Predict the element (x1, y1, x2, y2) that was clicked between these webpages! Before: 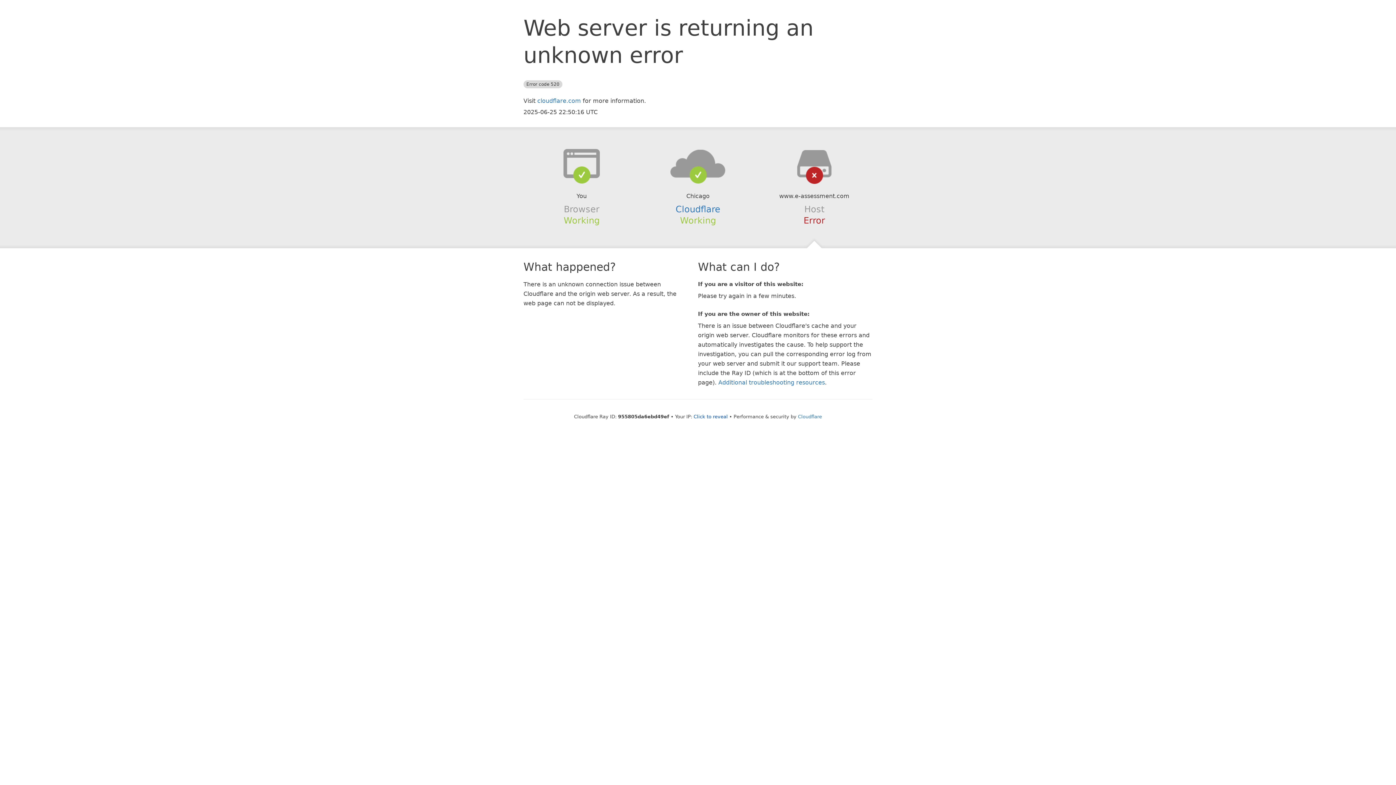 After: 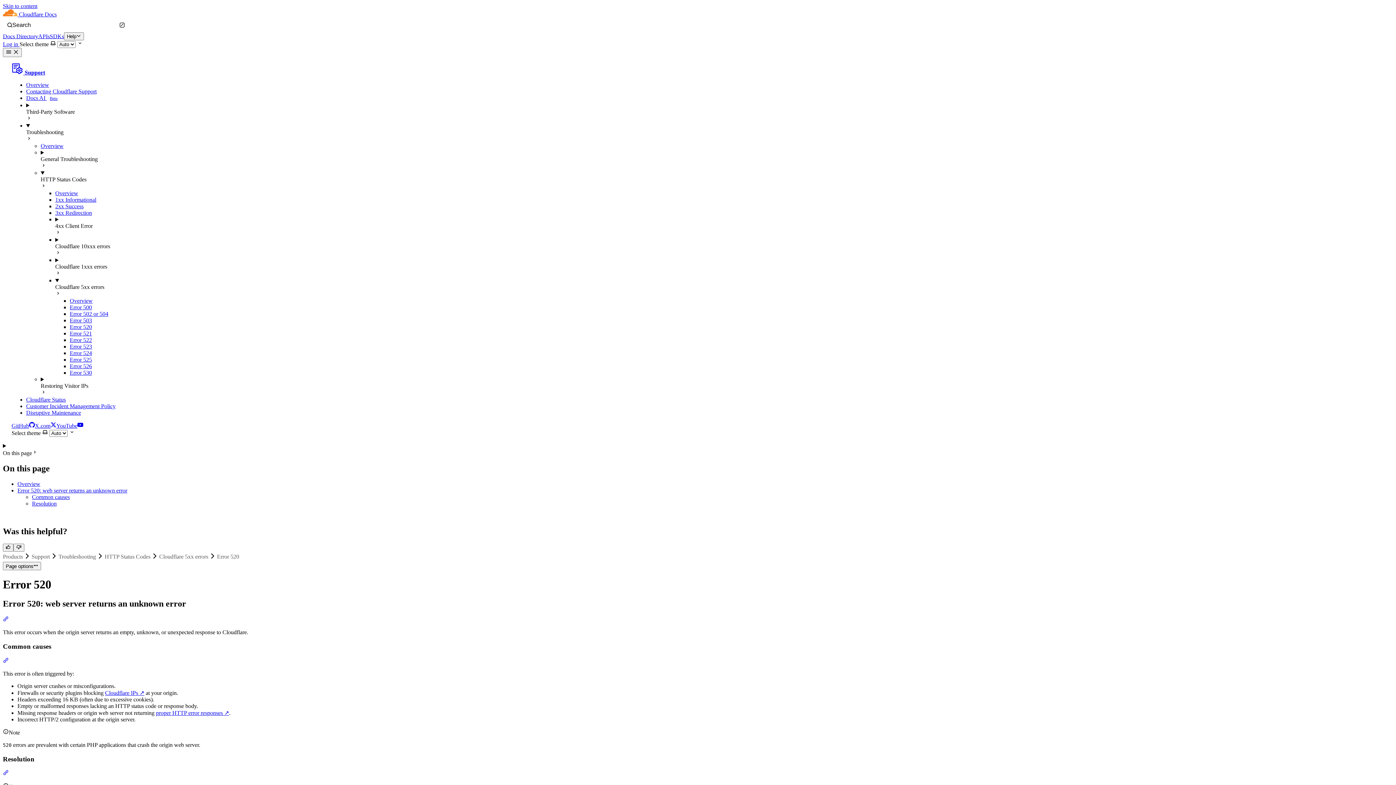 Action: label: Additional troubleshooting resources bbox: (718, 379, 825, 386)